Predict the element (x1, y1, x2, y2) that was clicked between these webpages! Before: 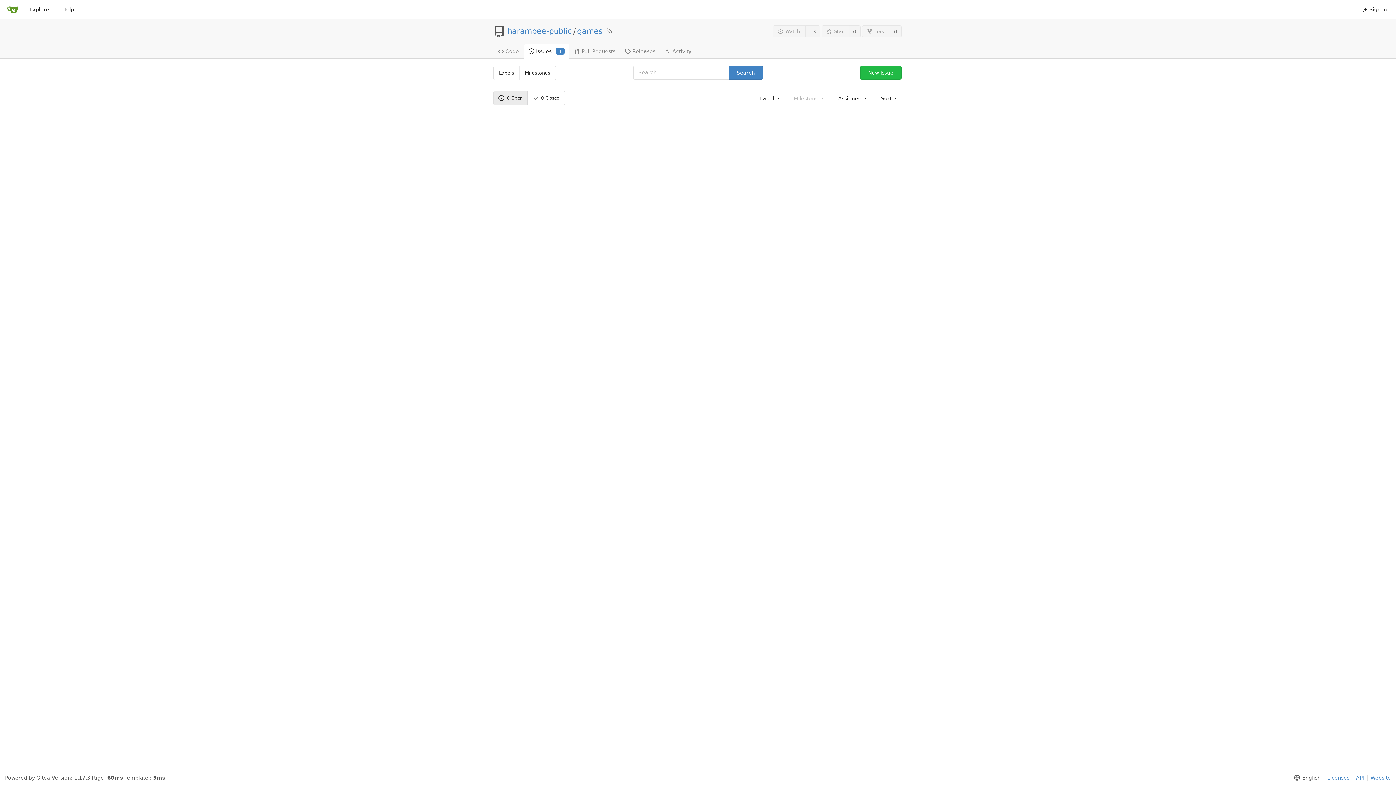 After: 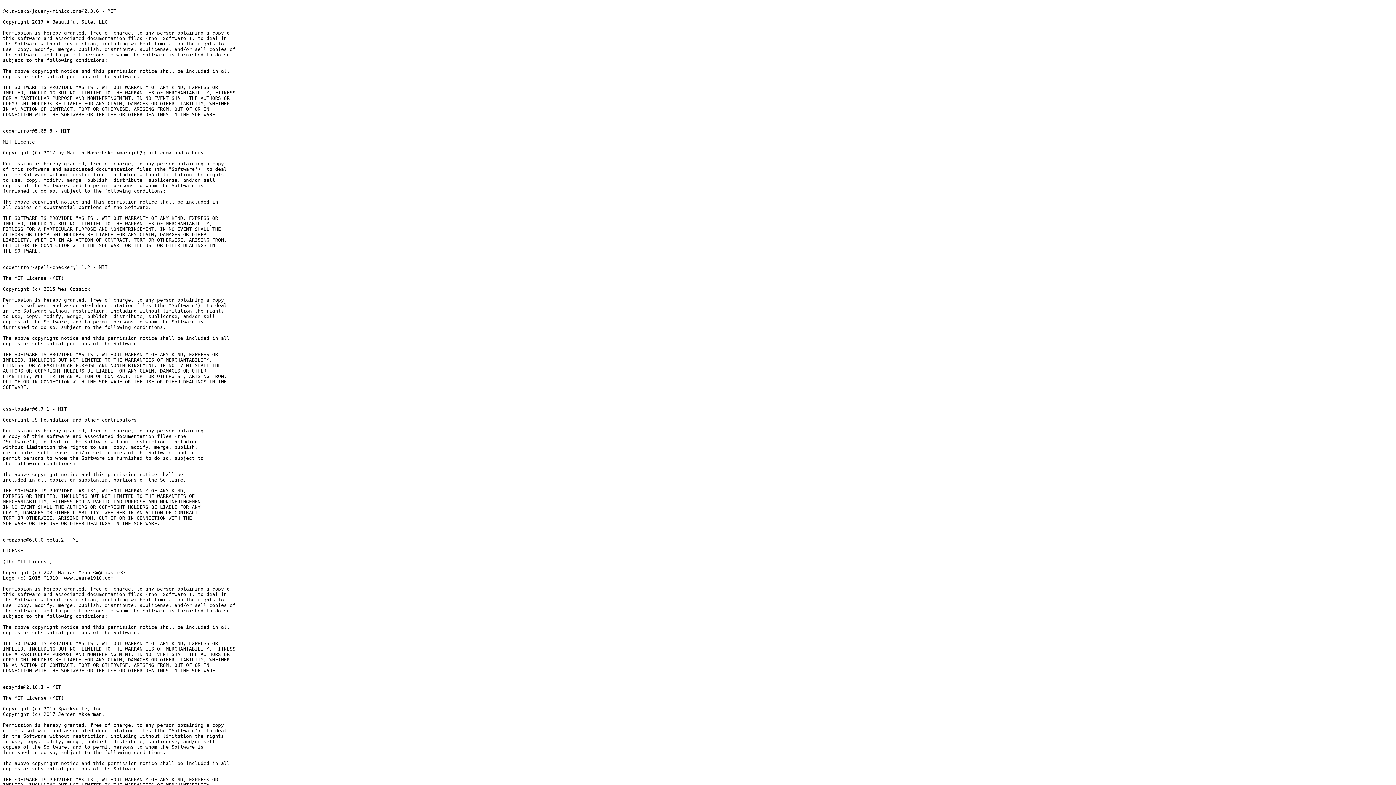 Action: bbox: (1324, 775, 1349, 781) label: Licenses